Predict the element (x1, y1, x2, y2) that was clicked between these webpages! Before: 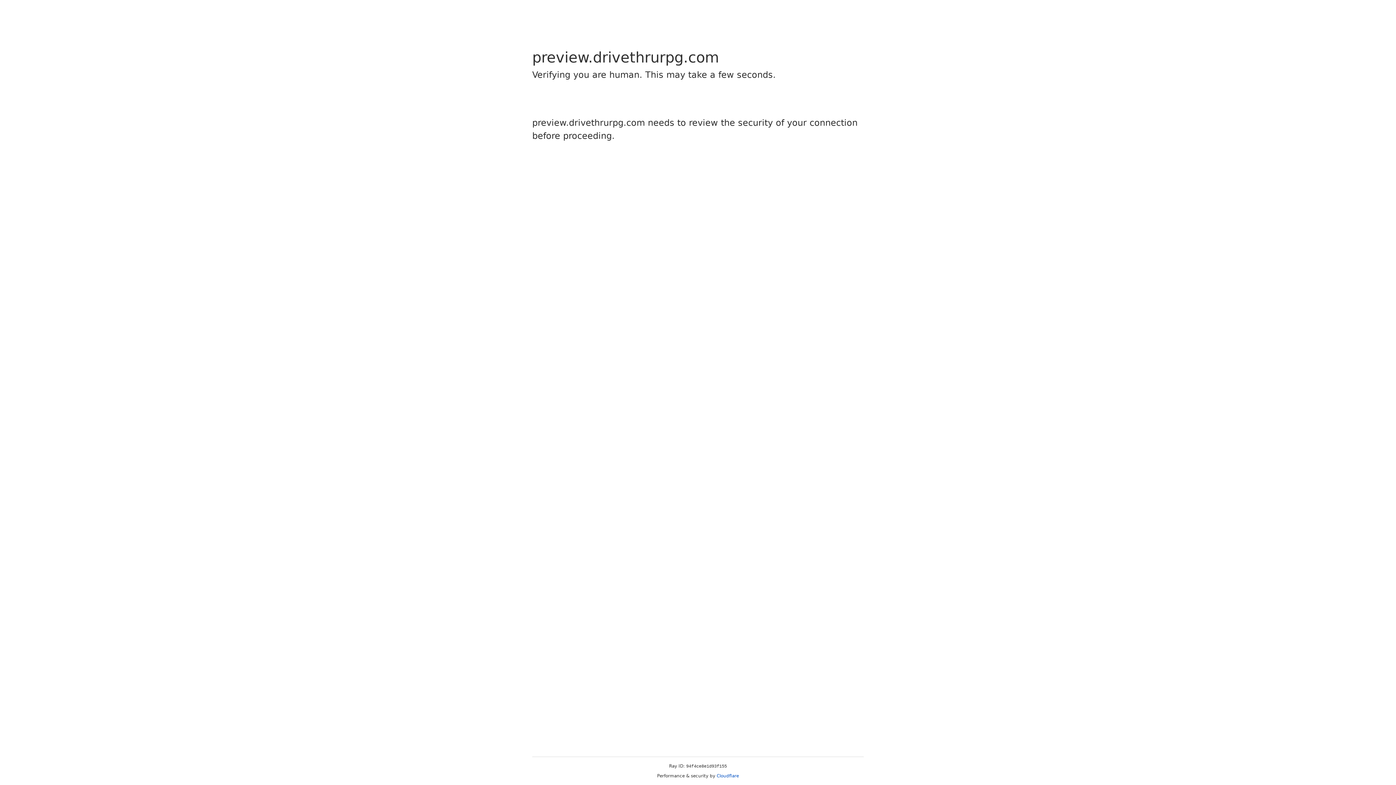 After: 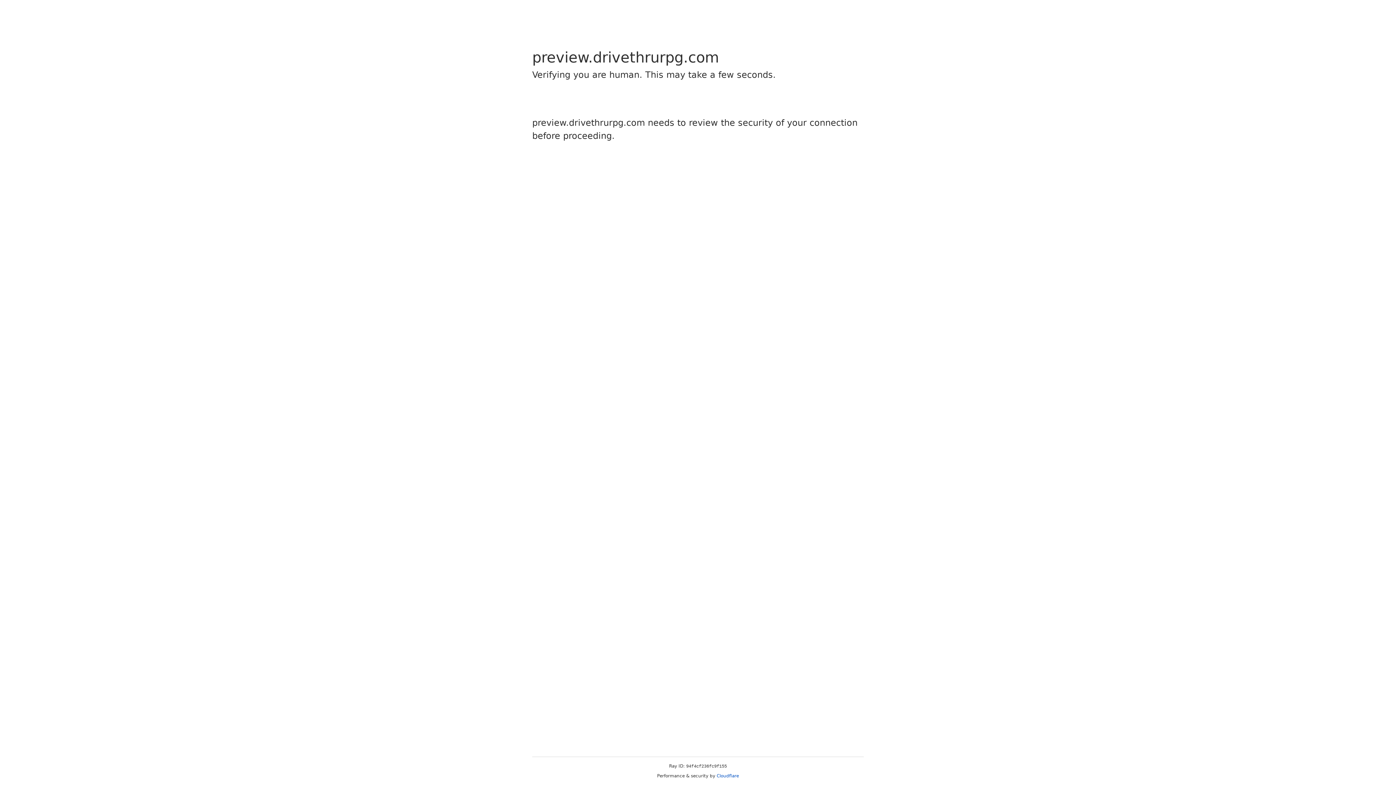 Action: label: Cloudflare bbox: (716, 773, 739, 778)